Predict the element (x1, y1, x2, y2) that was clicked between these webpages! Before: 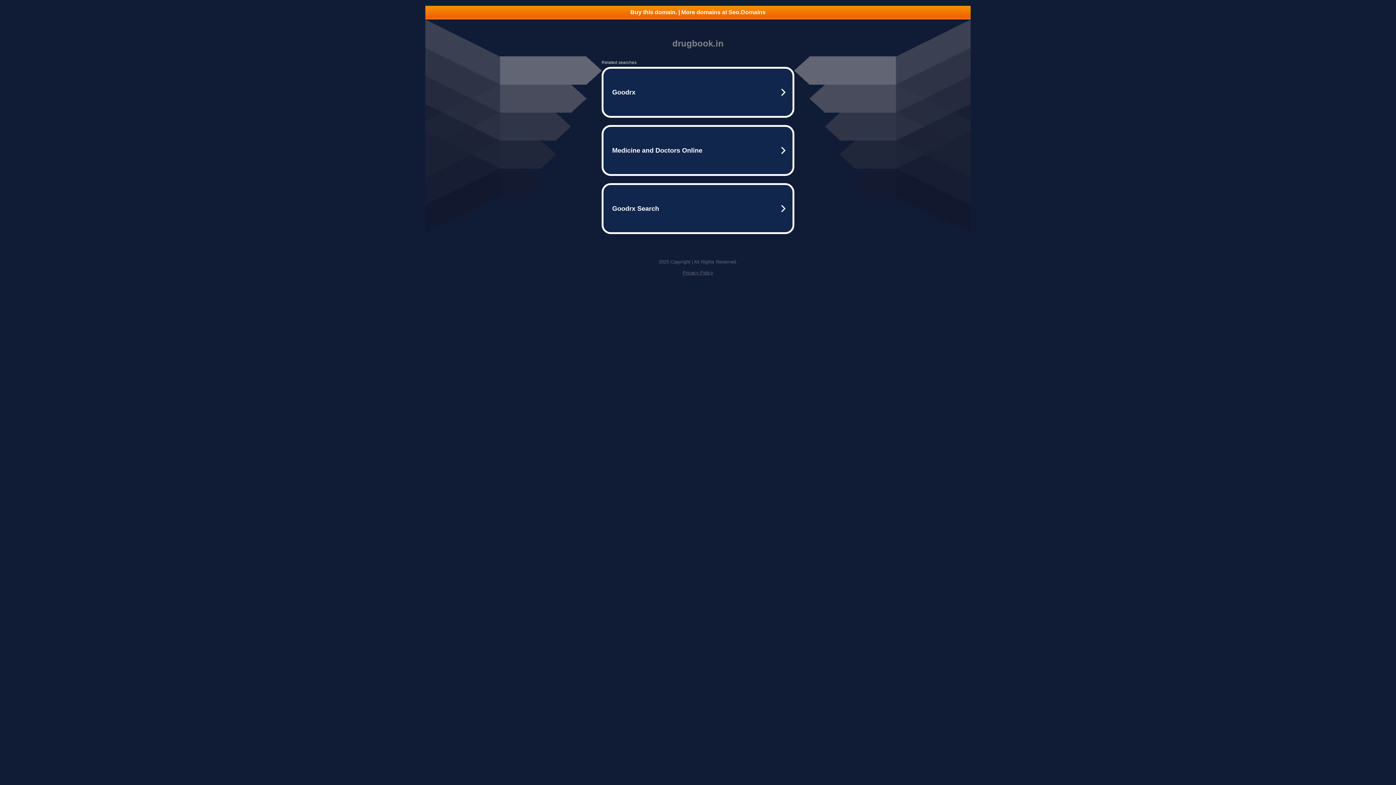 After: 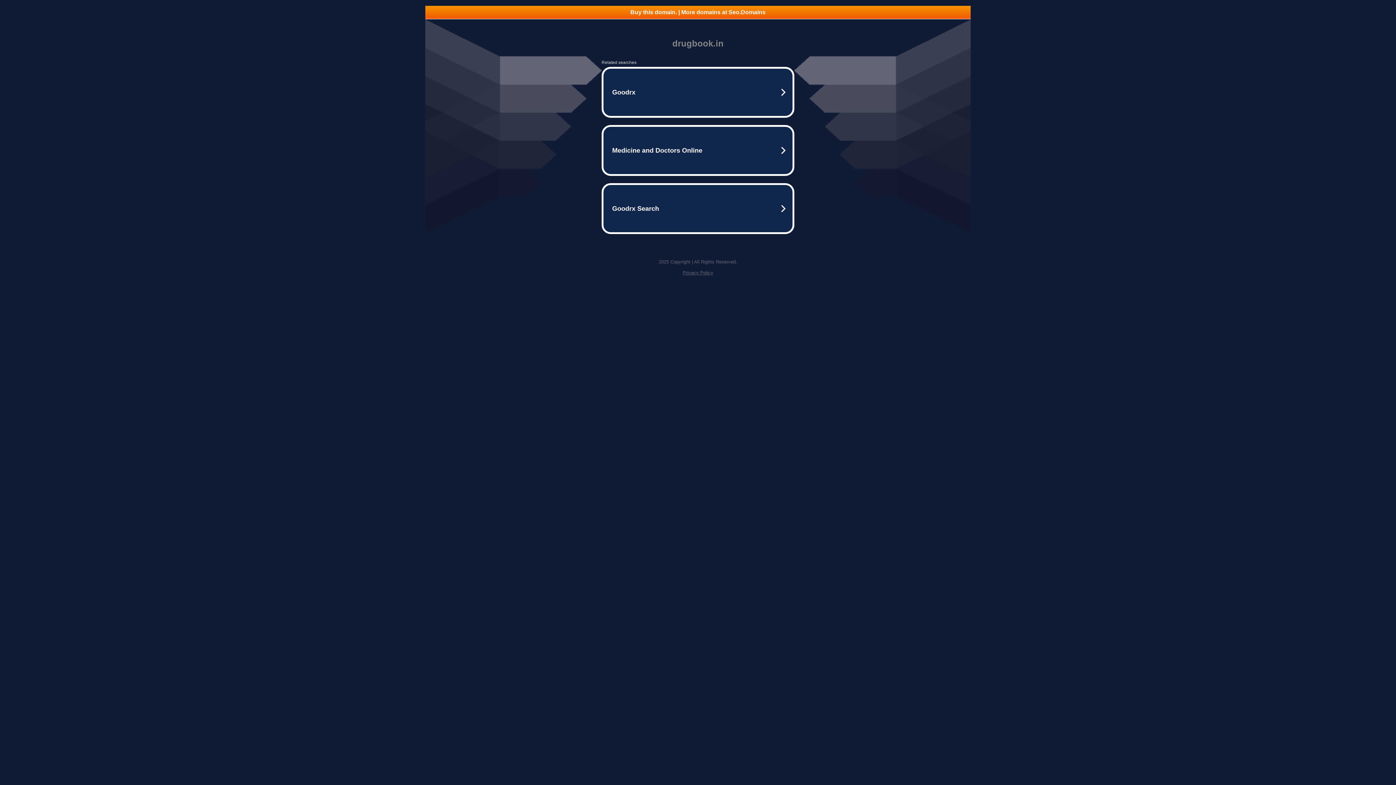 Action: label: Privacy Policy bbox: (682, 270, 713, 275)